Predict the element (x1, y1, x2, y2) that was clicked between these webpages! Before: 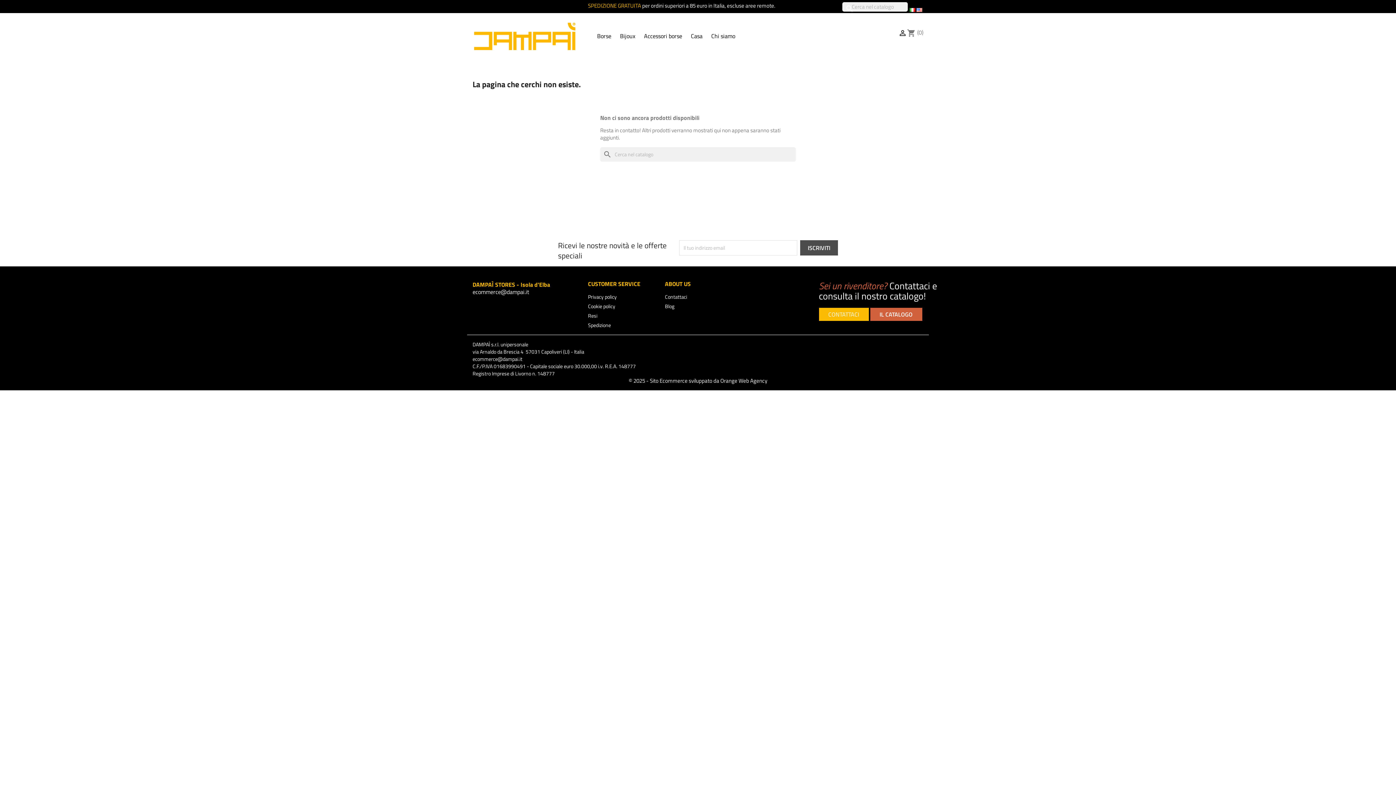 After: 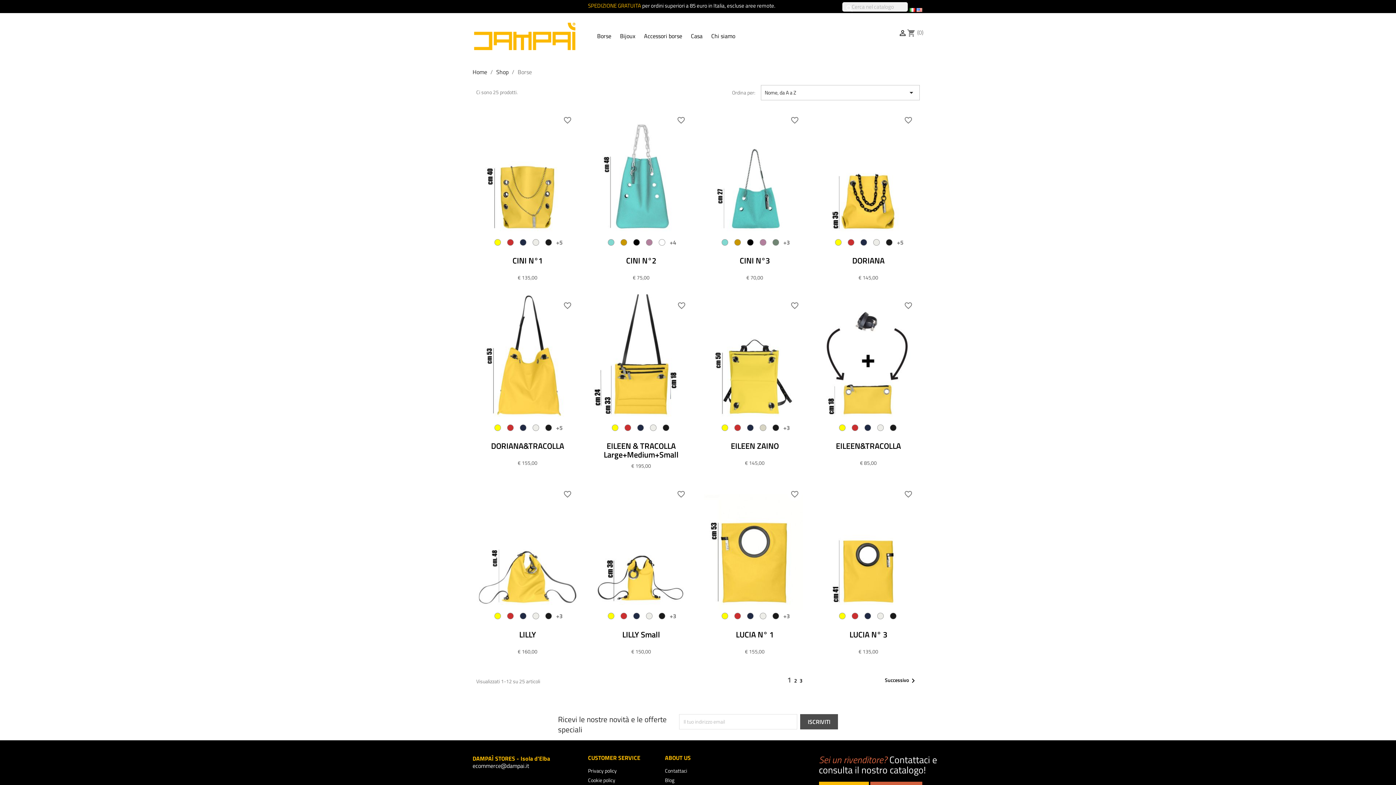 Action: bbox: (593, 28, 615, 43) label: Borse